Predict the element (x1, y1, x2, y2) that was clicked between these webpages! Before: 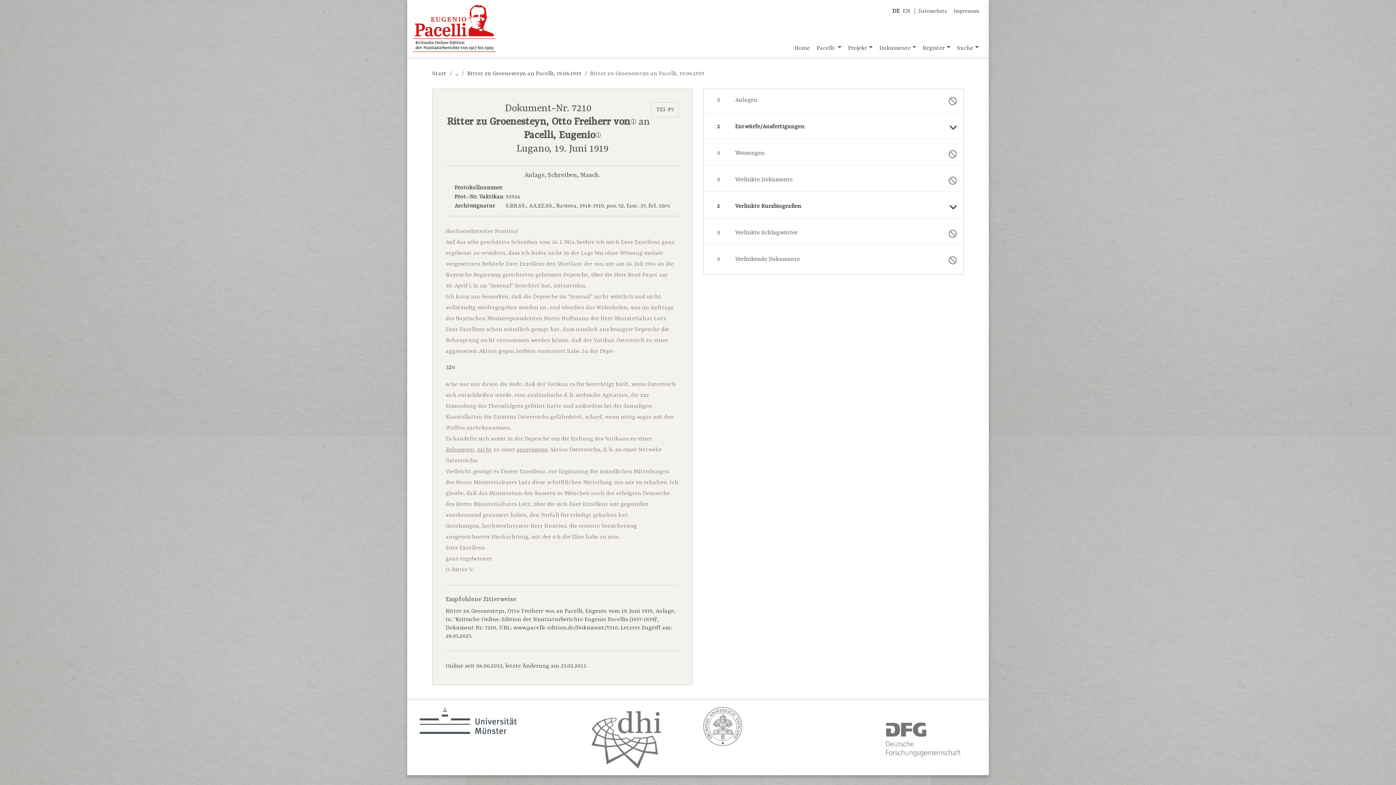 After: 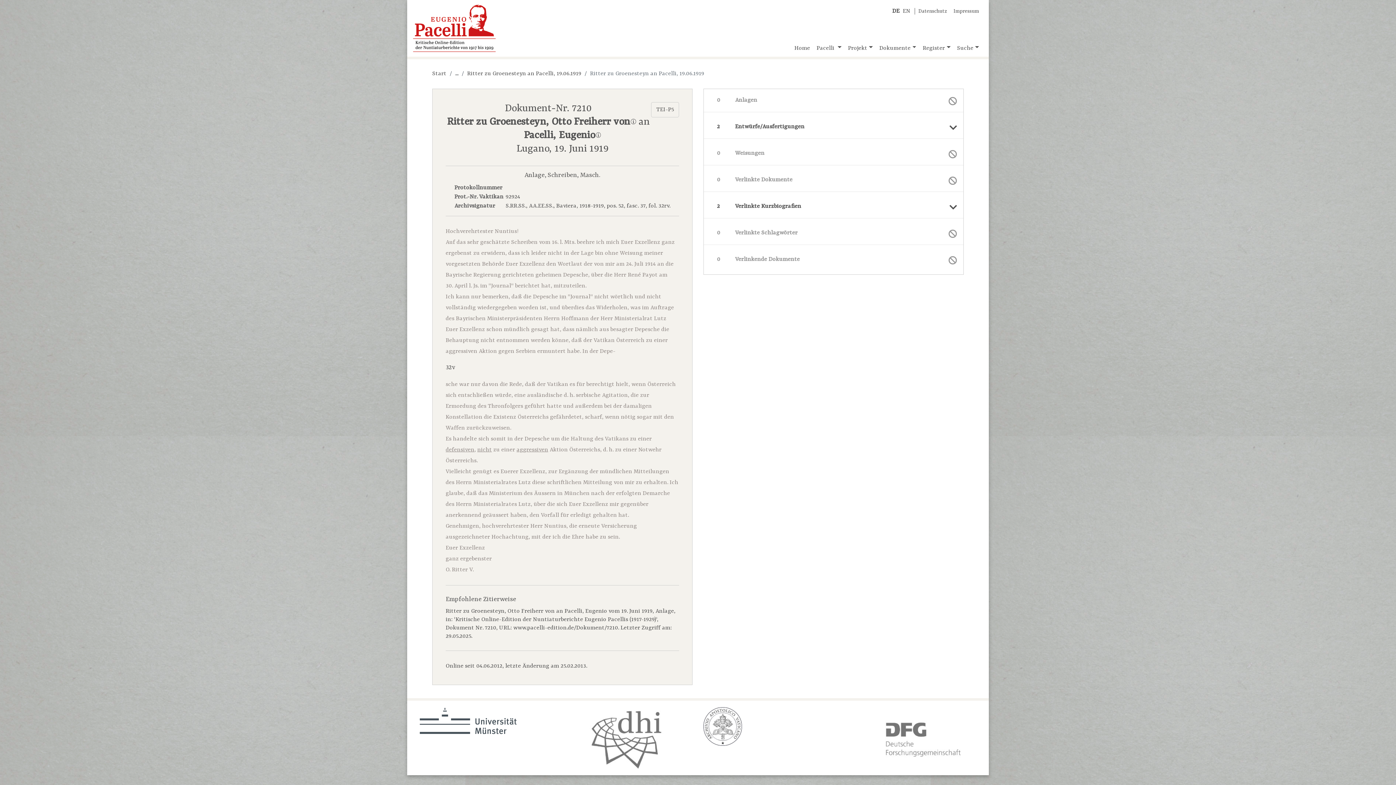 Action: bbox: (704, 244, 963, 271) label: Verlinkende Dokumente